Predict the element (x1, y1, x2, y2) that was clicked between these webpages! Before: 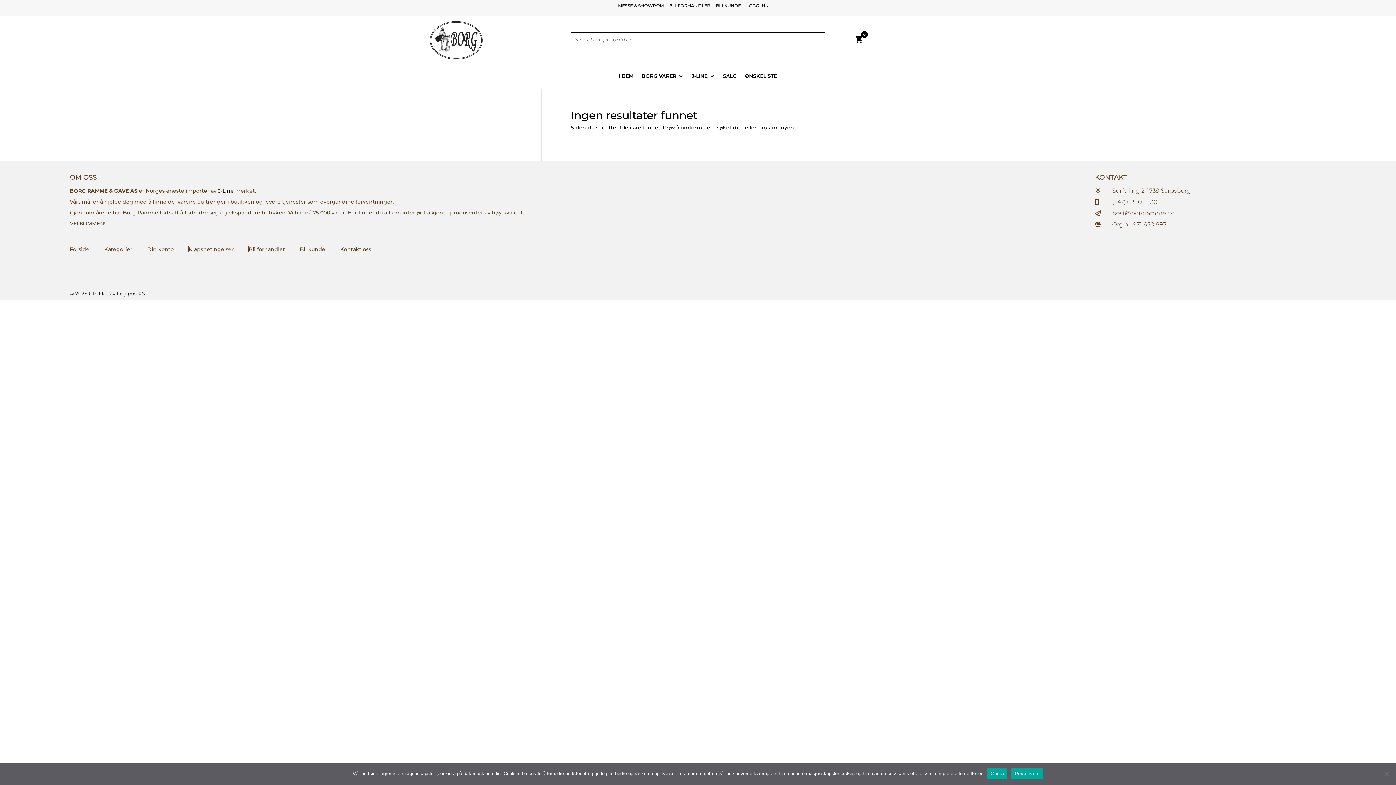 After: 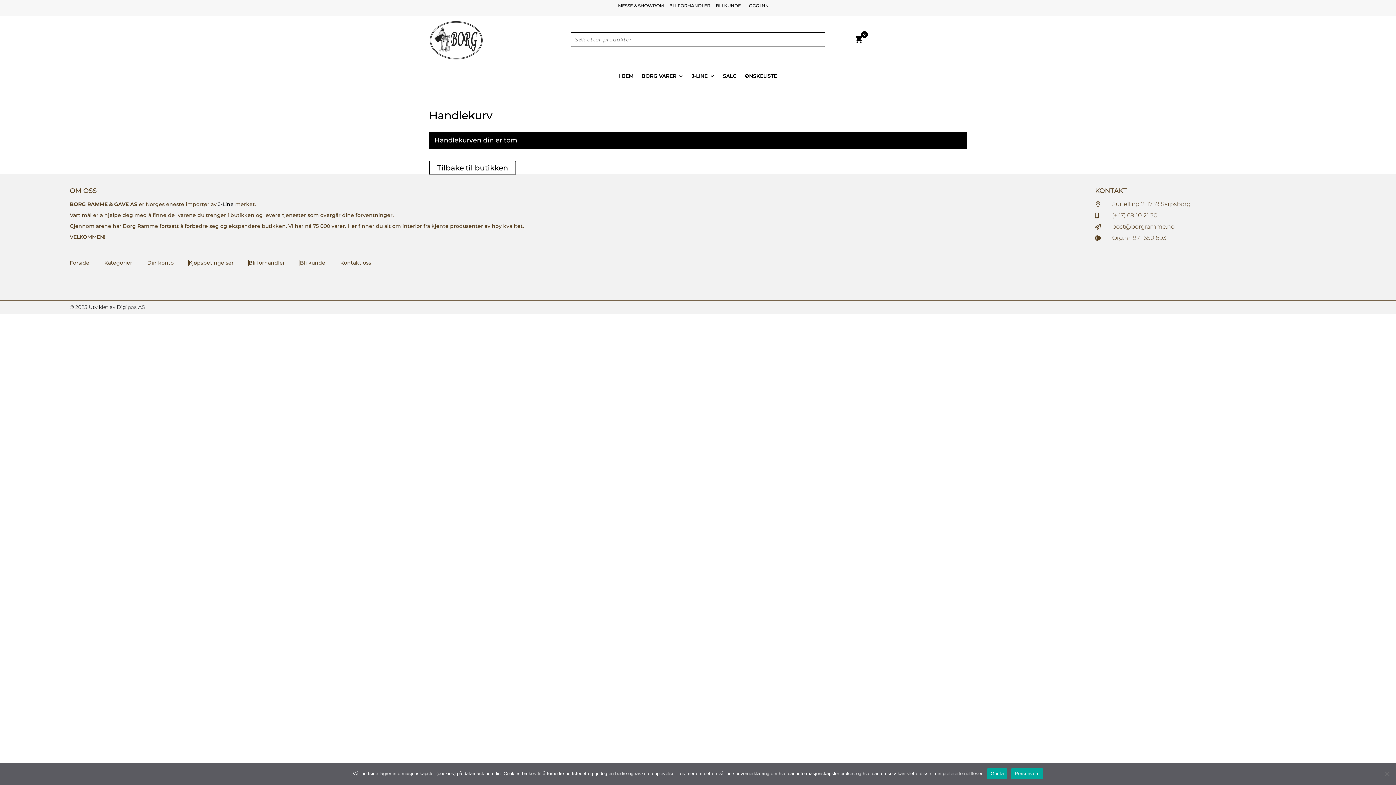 Action: label: shopping_cart
0 bbox: (854, 38, 863, 44)